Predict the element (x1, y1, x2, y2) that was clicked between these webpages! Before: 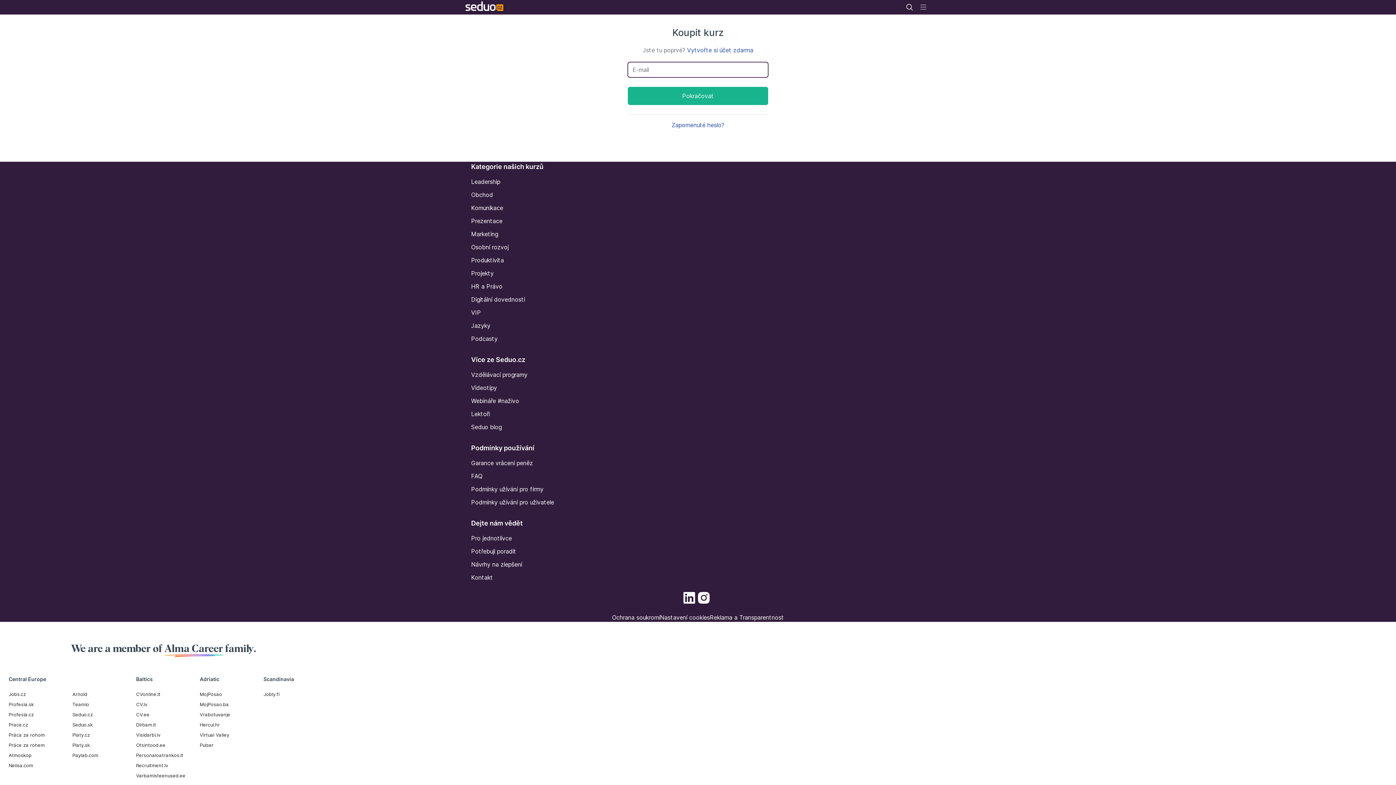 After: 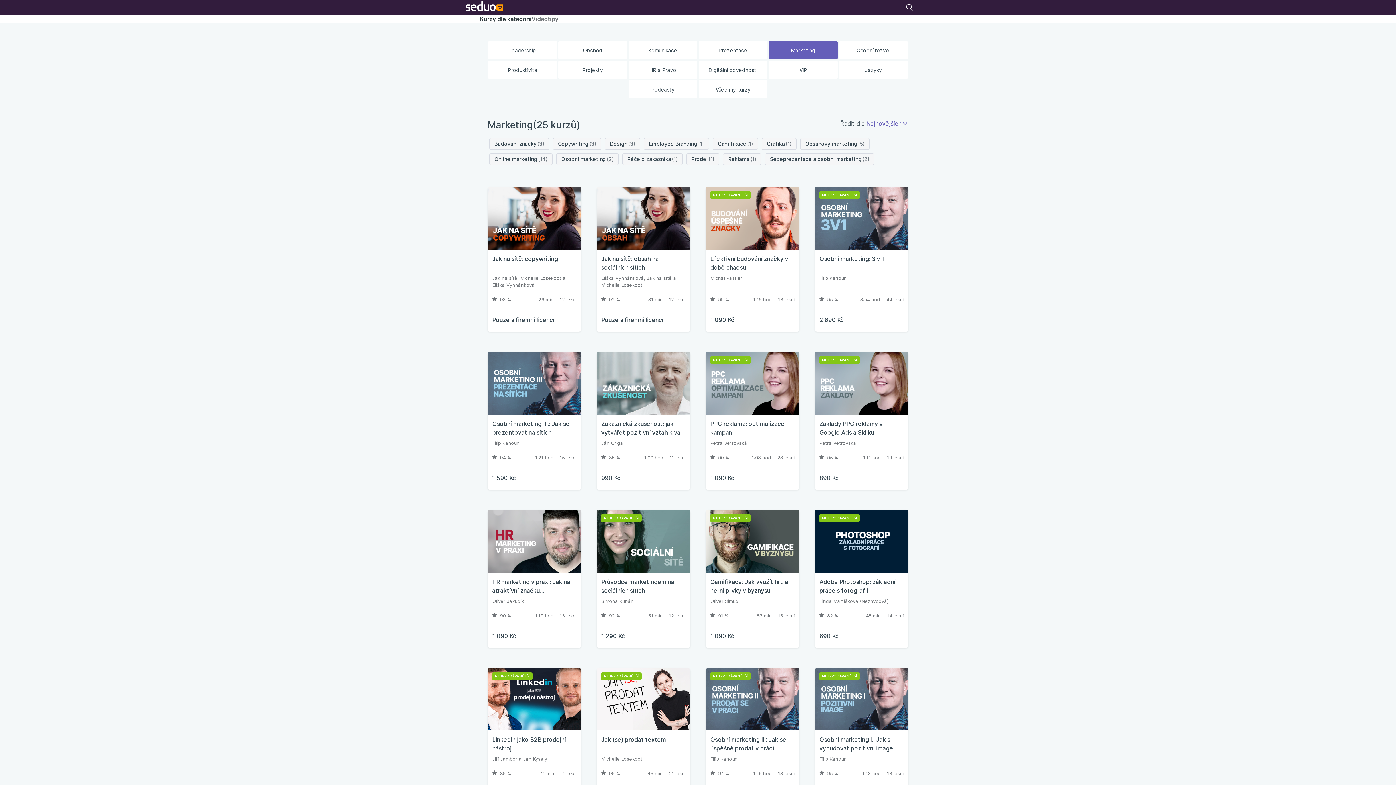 Action: bbox: (471, 230, 498, 237) label: Marketing